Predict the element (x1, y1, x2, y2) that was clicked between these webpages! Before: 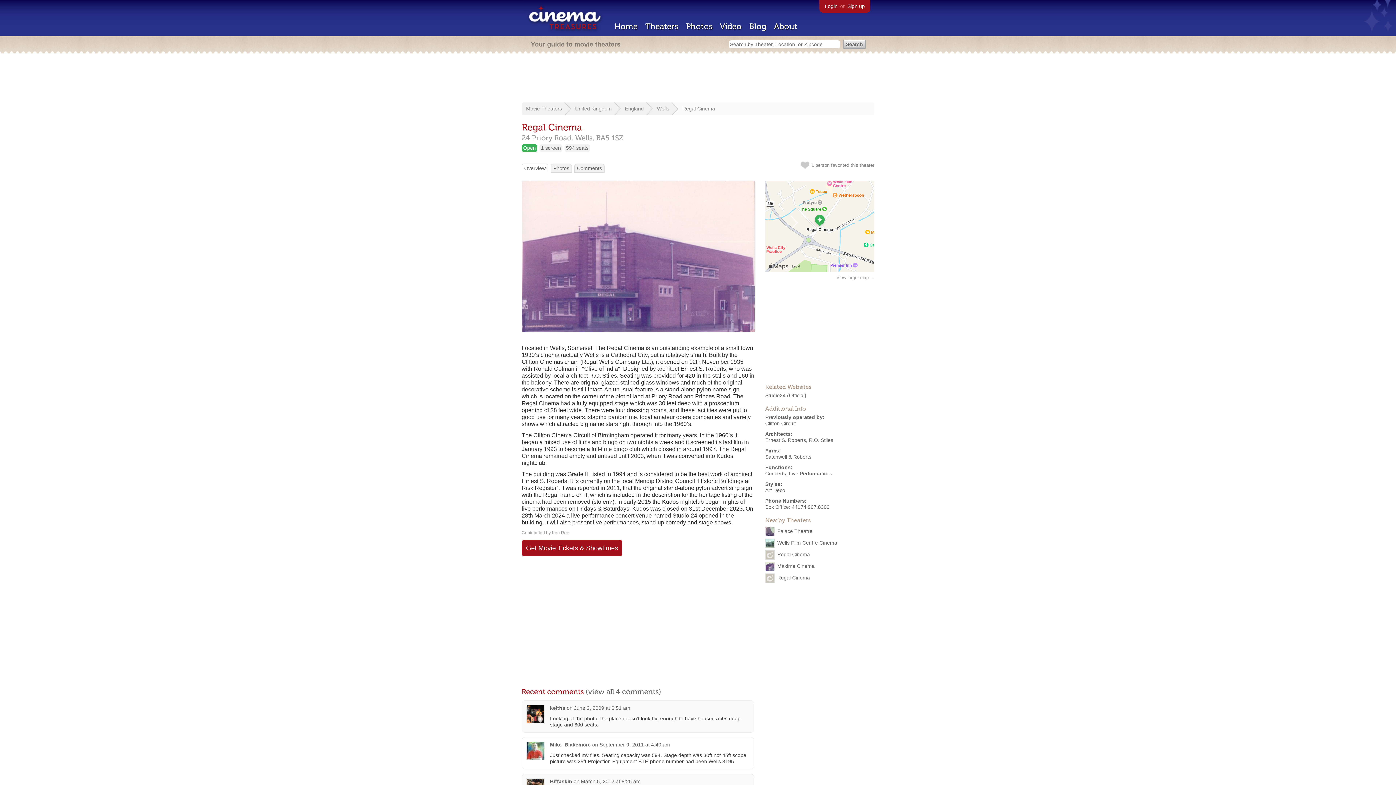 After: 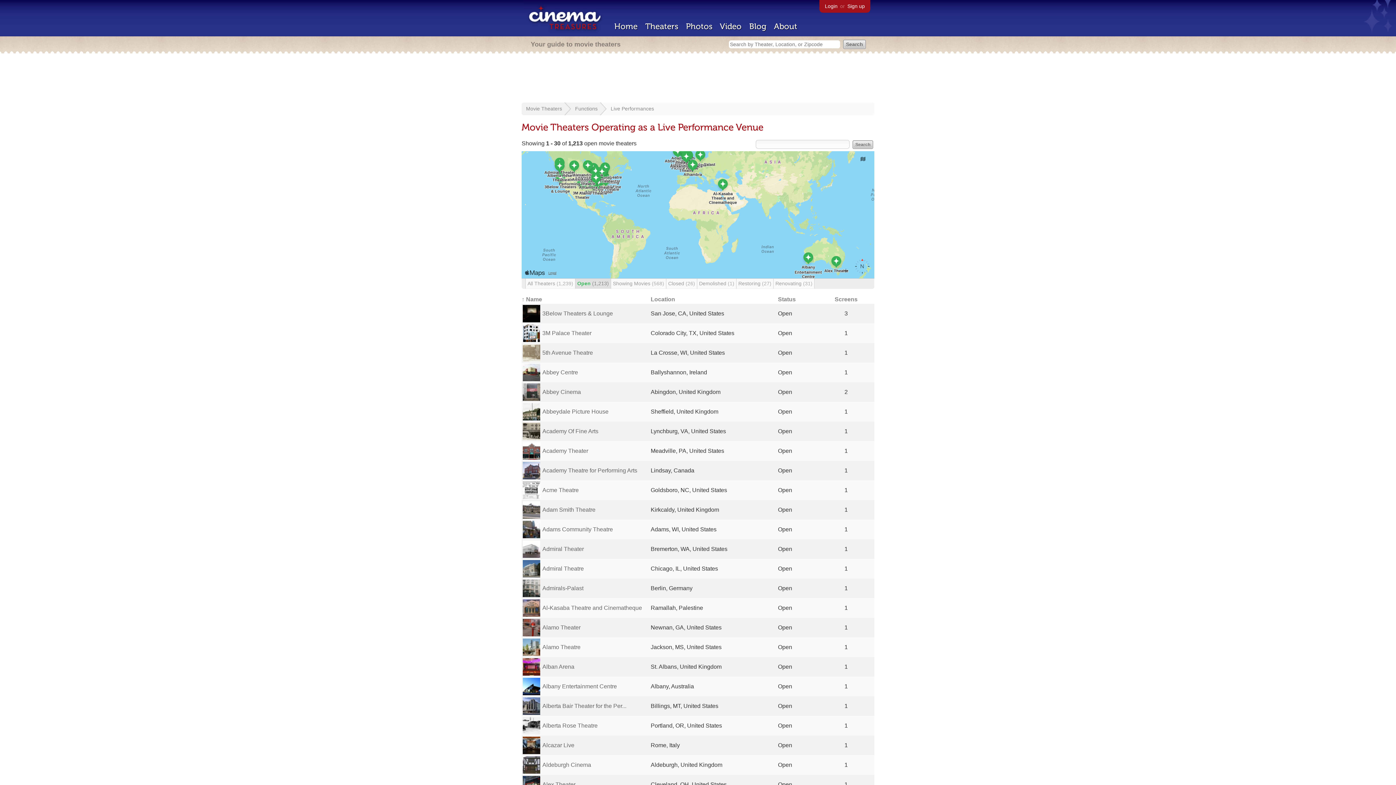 Action: bbox: (789, 470, 832, 476) label: Live Performances